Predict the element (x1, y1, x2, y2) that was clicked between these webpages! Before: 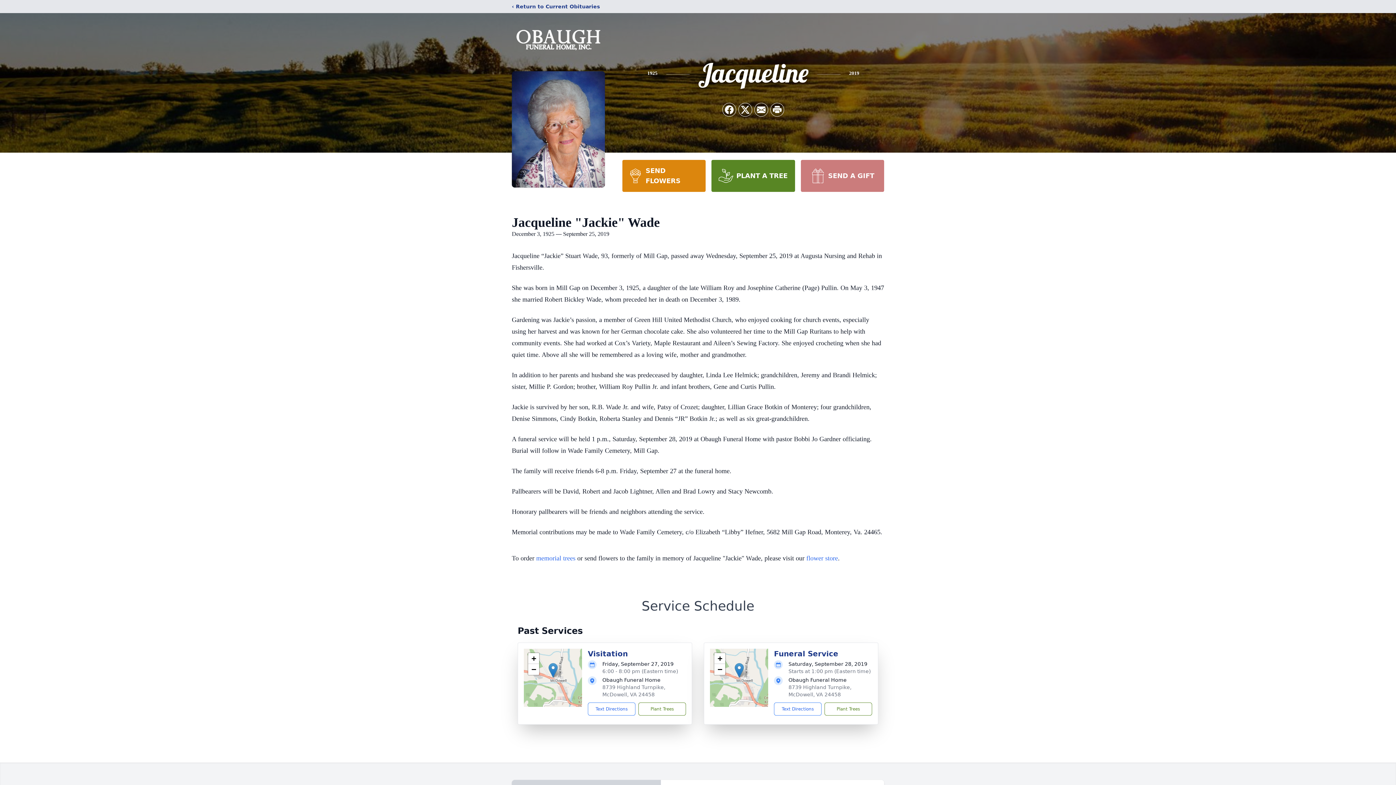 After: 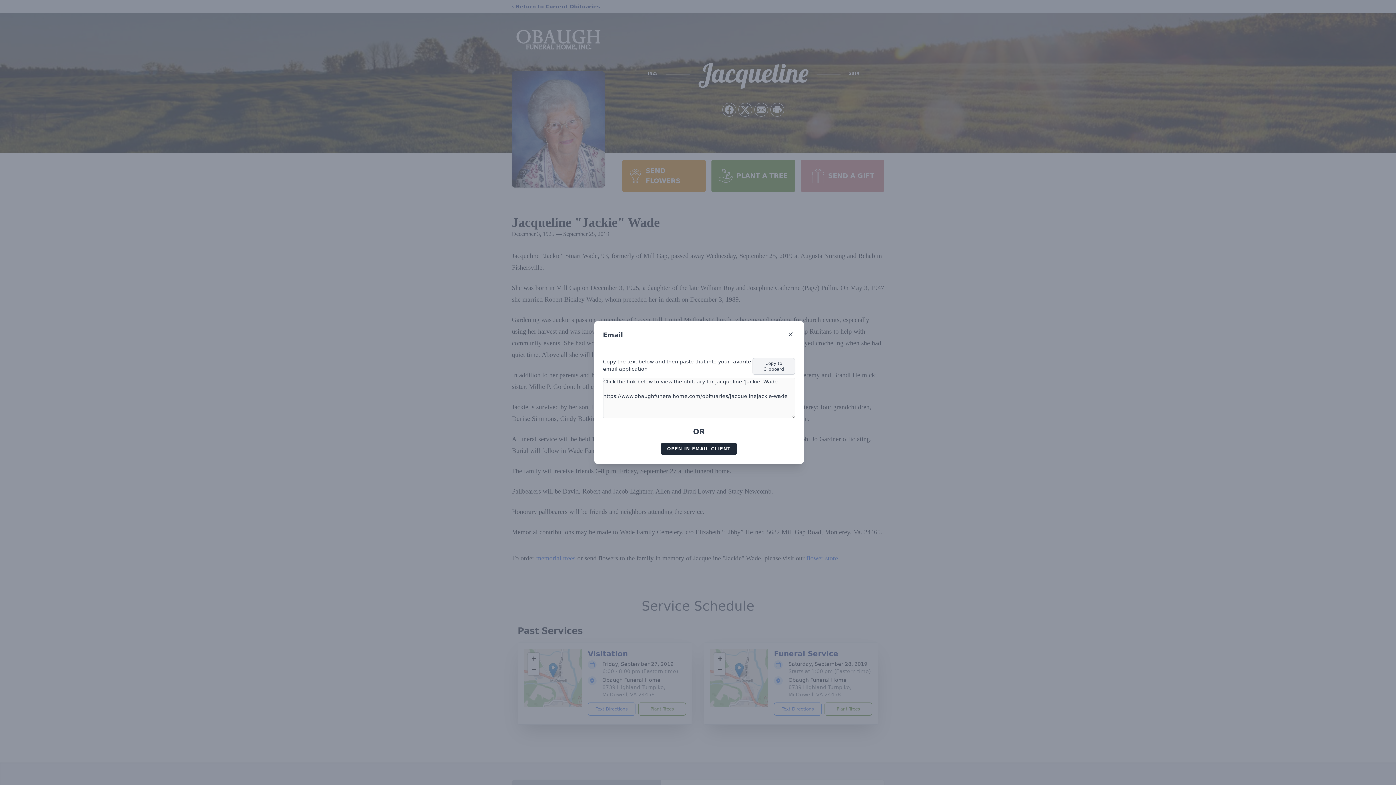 Action: label: Share via Email bbox: (754, 103, 768, 116)